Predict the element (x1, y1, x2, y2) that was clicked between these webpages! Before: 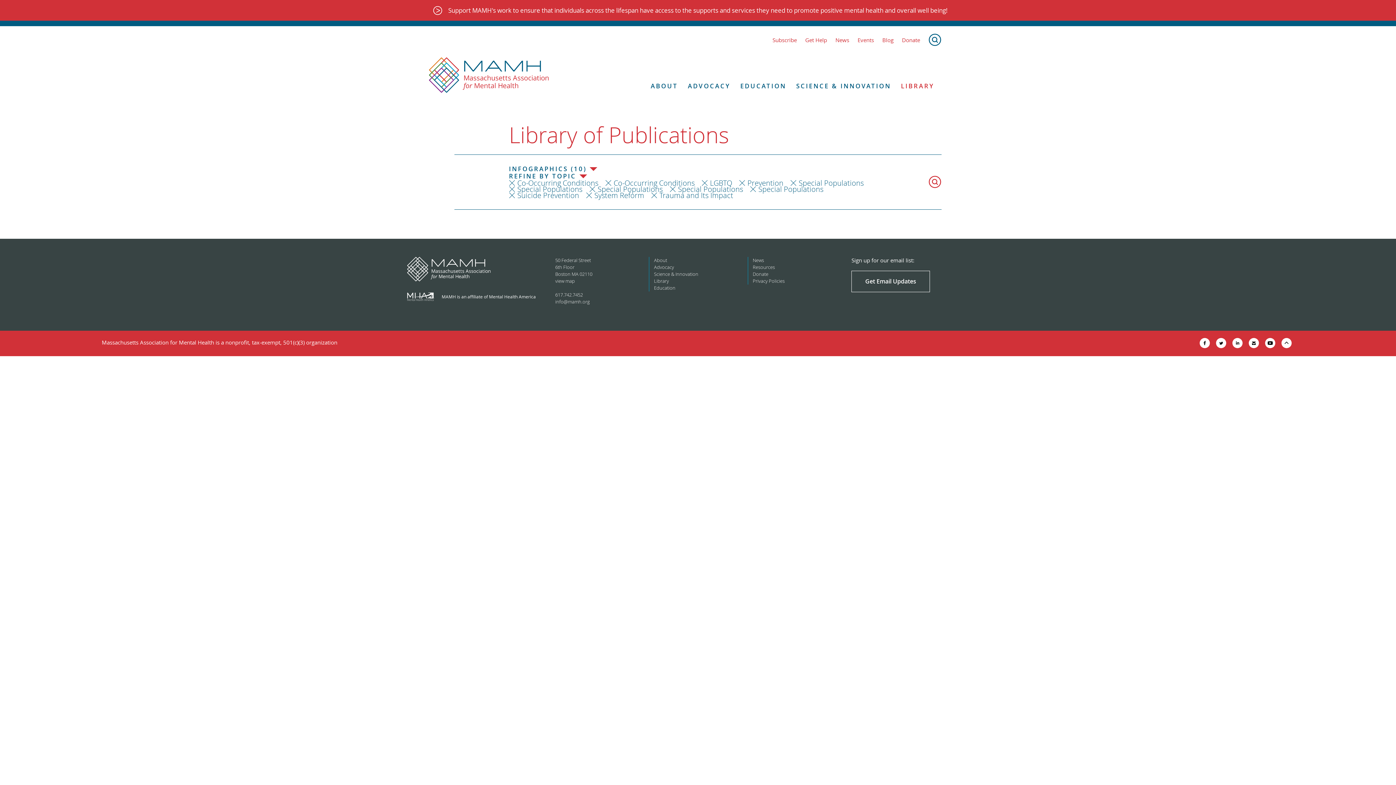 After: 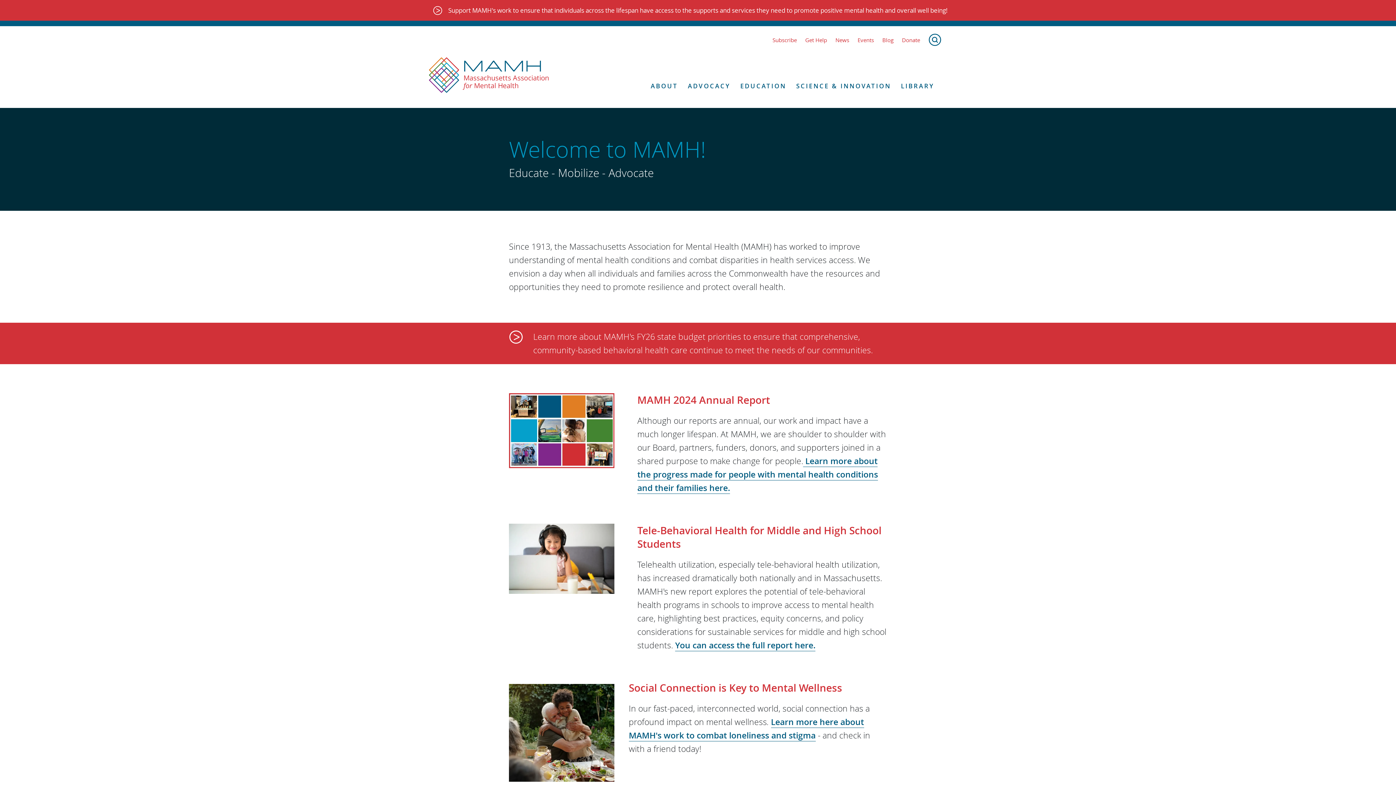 Action: label: Return to MAMH homepage bbox: (429, 57, 549, 93)